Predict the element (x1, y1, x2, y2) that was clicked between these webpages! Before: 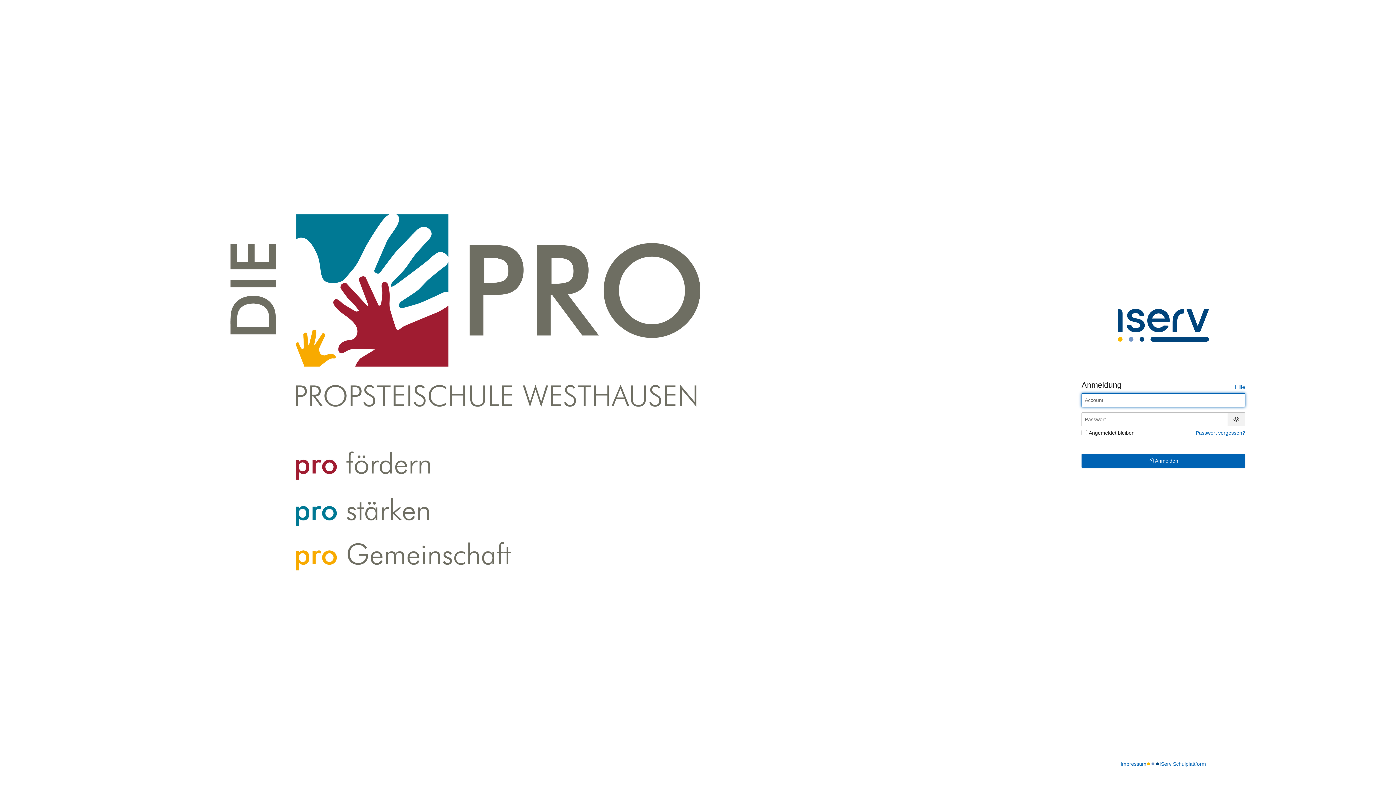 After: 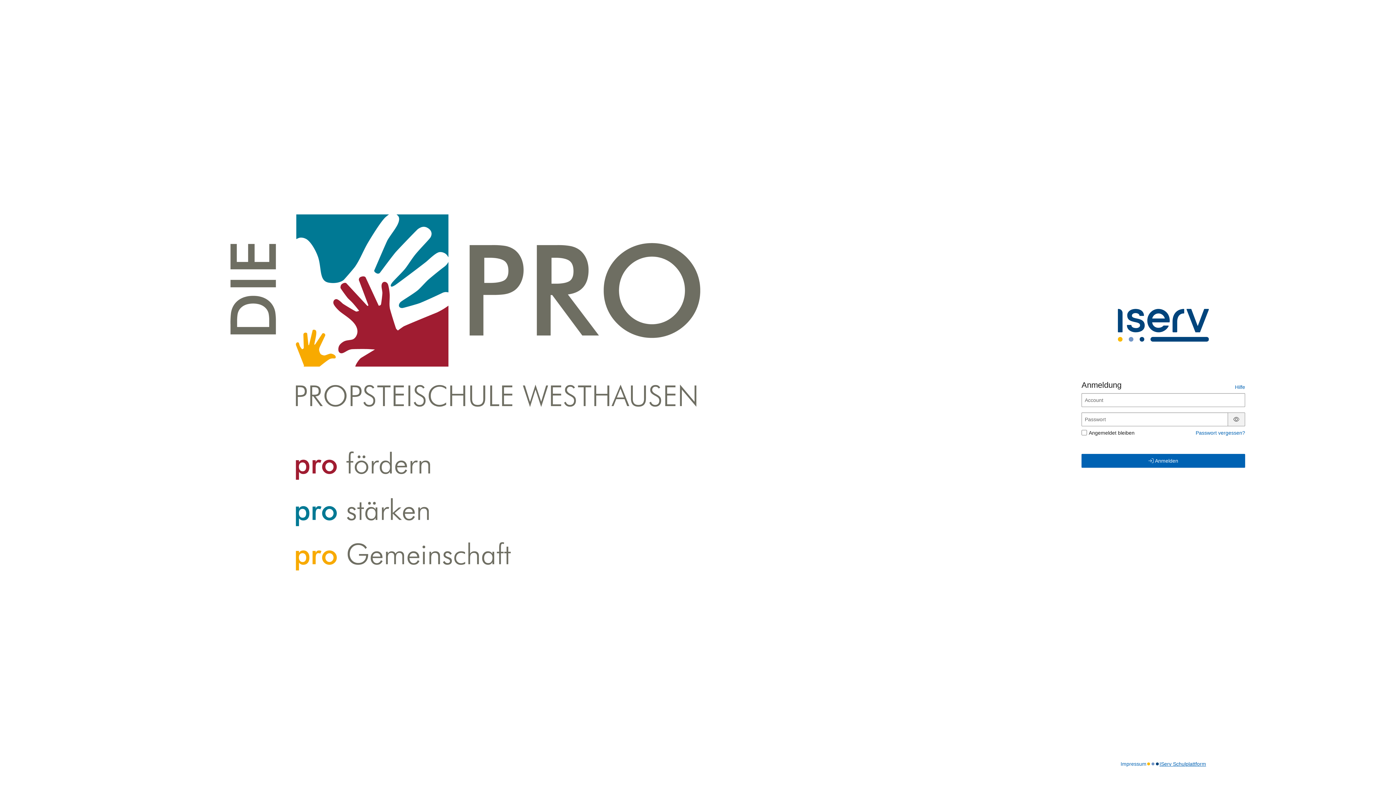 Action: label: IServ Schulplattform bbox: (1159, 760, 1206, 768)